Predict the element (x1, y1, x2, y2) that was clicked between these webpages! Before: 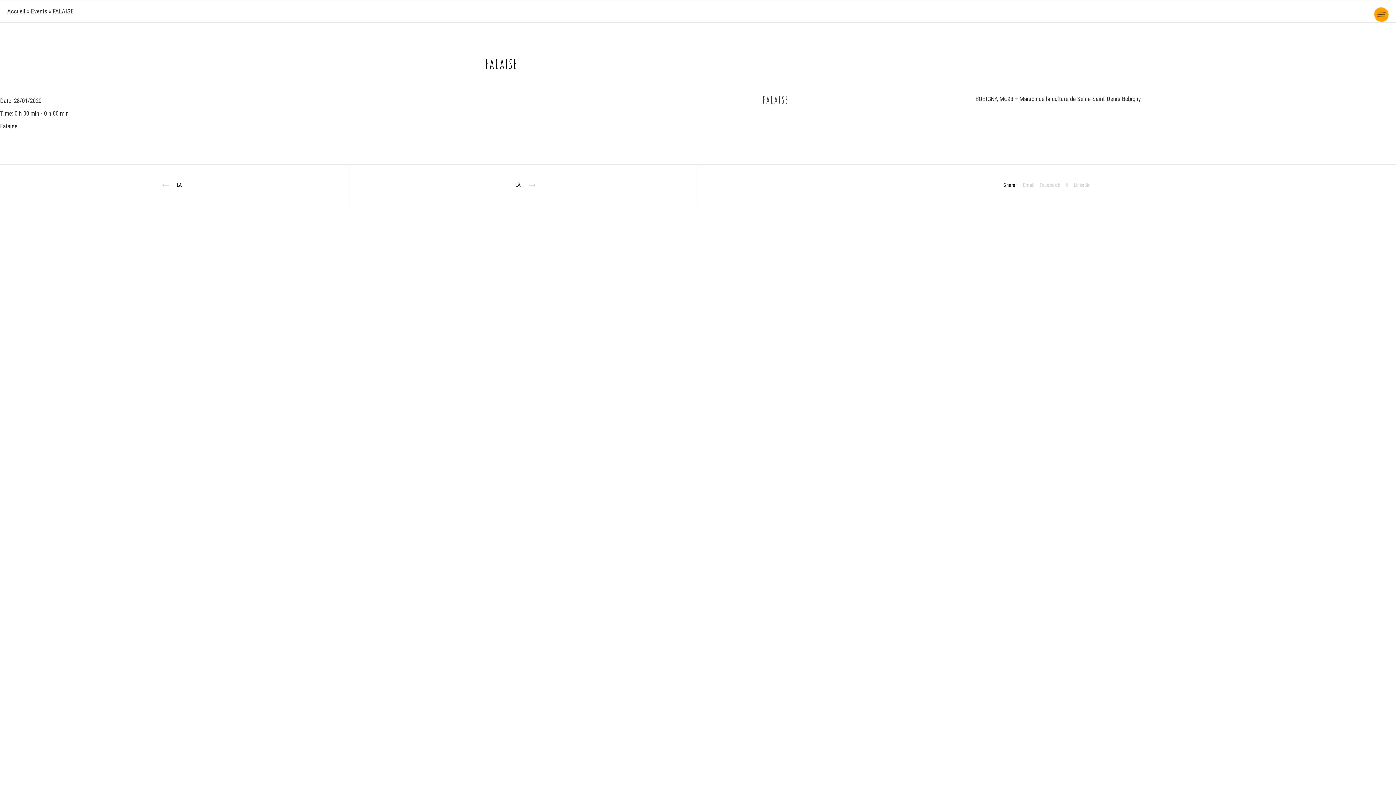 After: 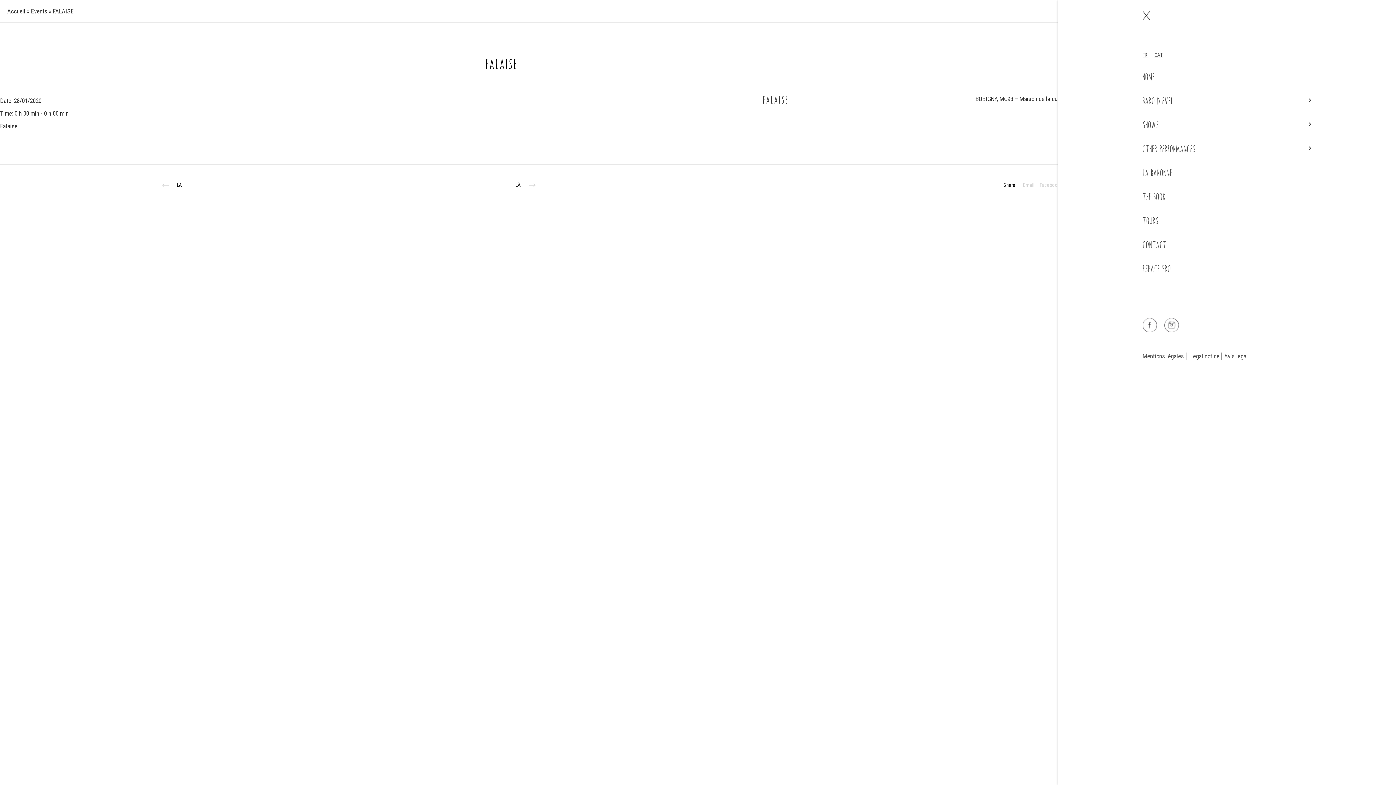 Action: label: Menu bbox: (1370, 0, 1387, 21)